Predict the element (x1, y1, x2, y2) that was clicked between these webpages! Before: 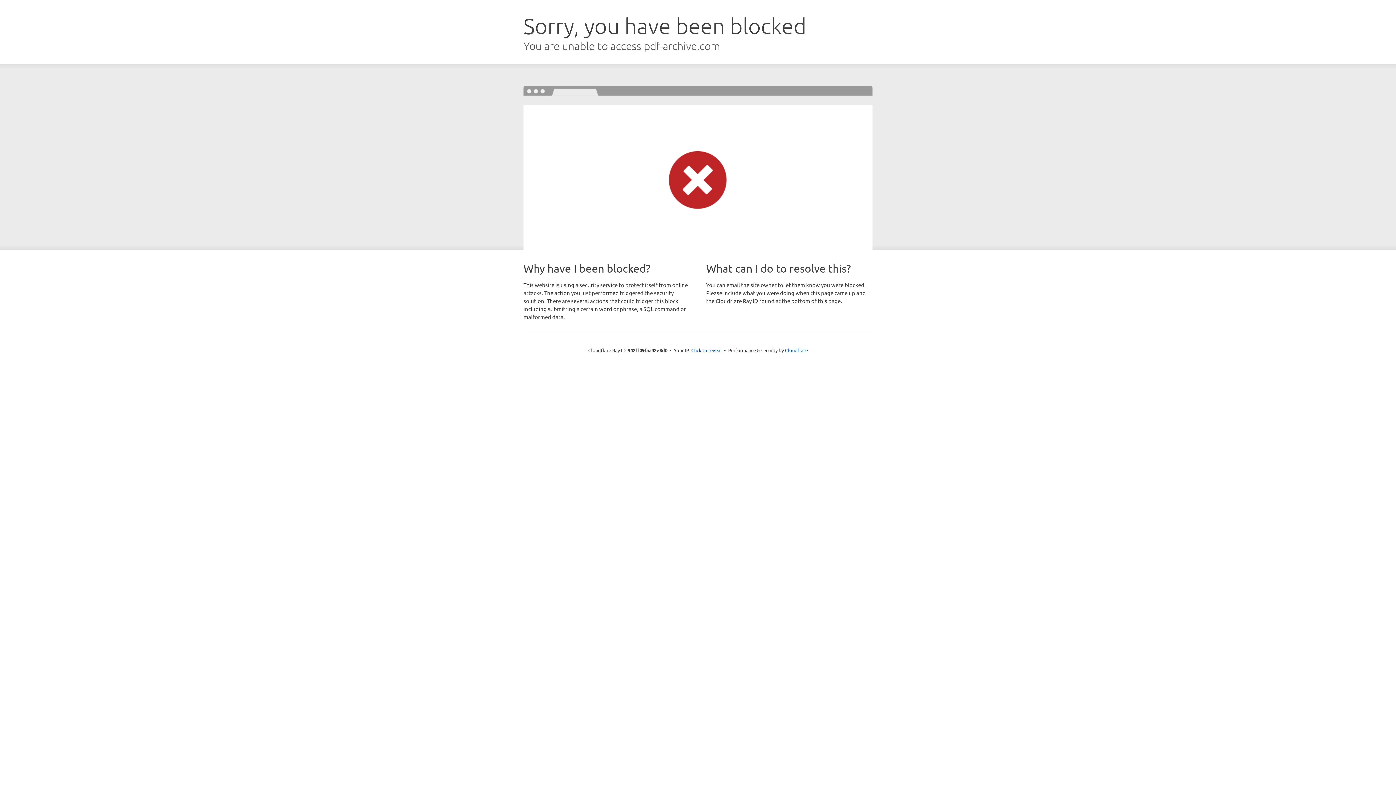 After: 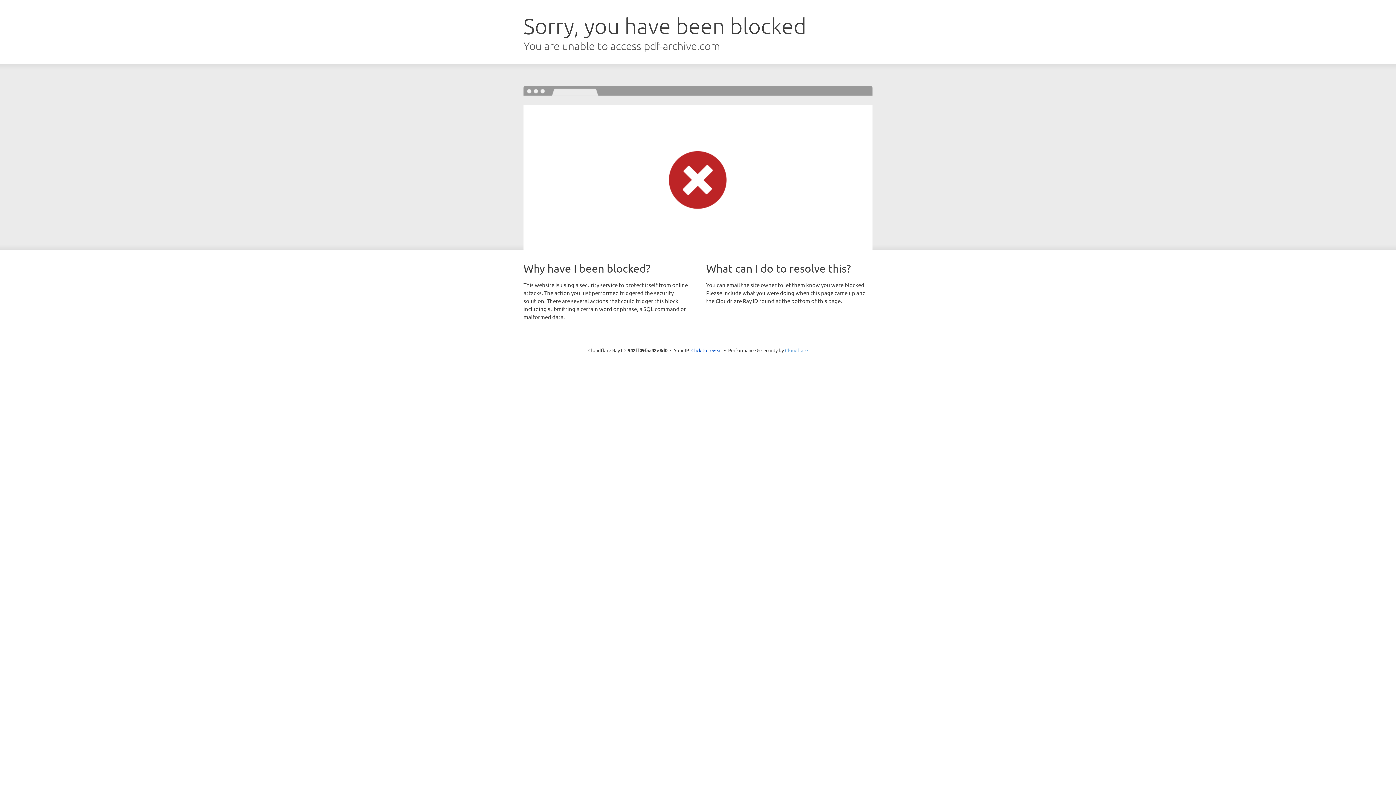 Action: label: Cloudflare bbox: (785, 347, 808, 353)